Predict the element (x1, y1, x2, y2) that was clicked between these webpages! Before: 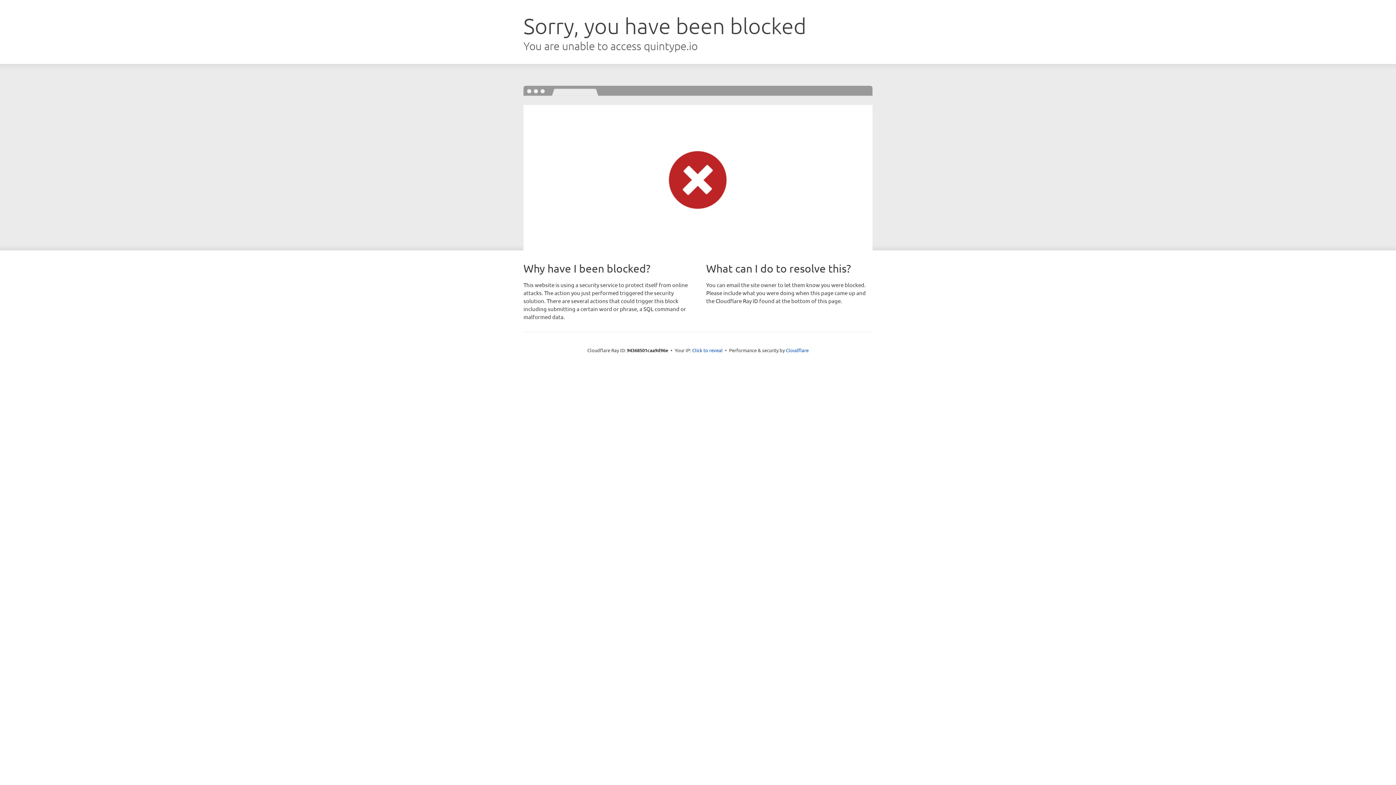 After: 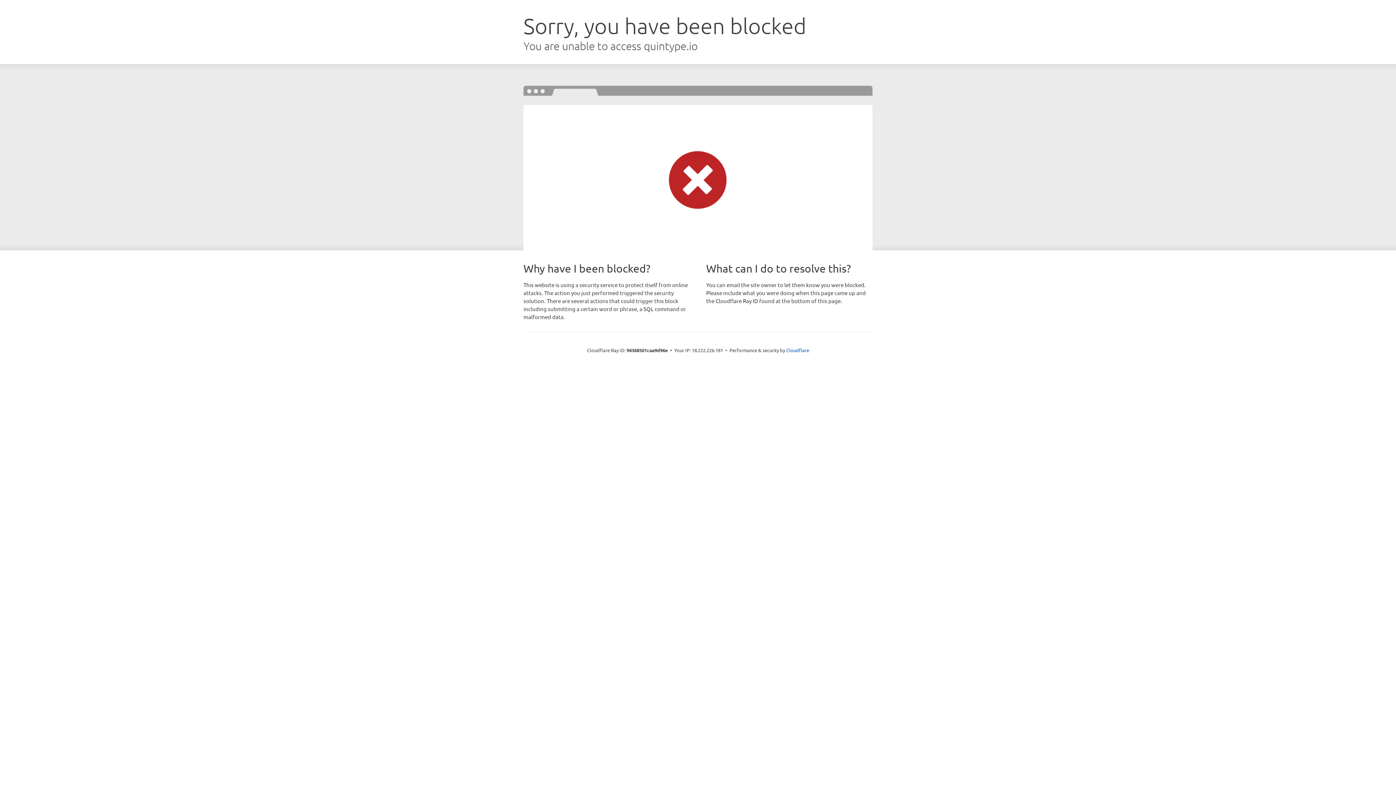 Action: bbox: (692, 346, 722, 353) label: Click to reveal